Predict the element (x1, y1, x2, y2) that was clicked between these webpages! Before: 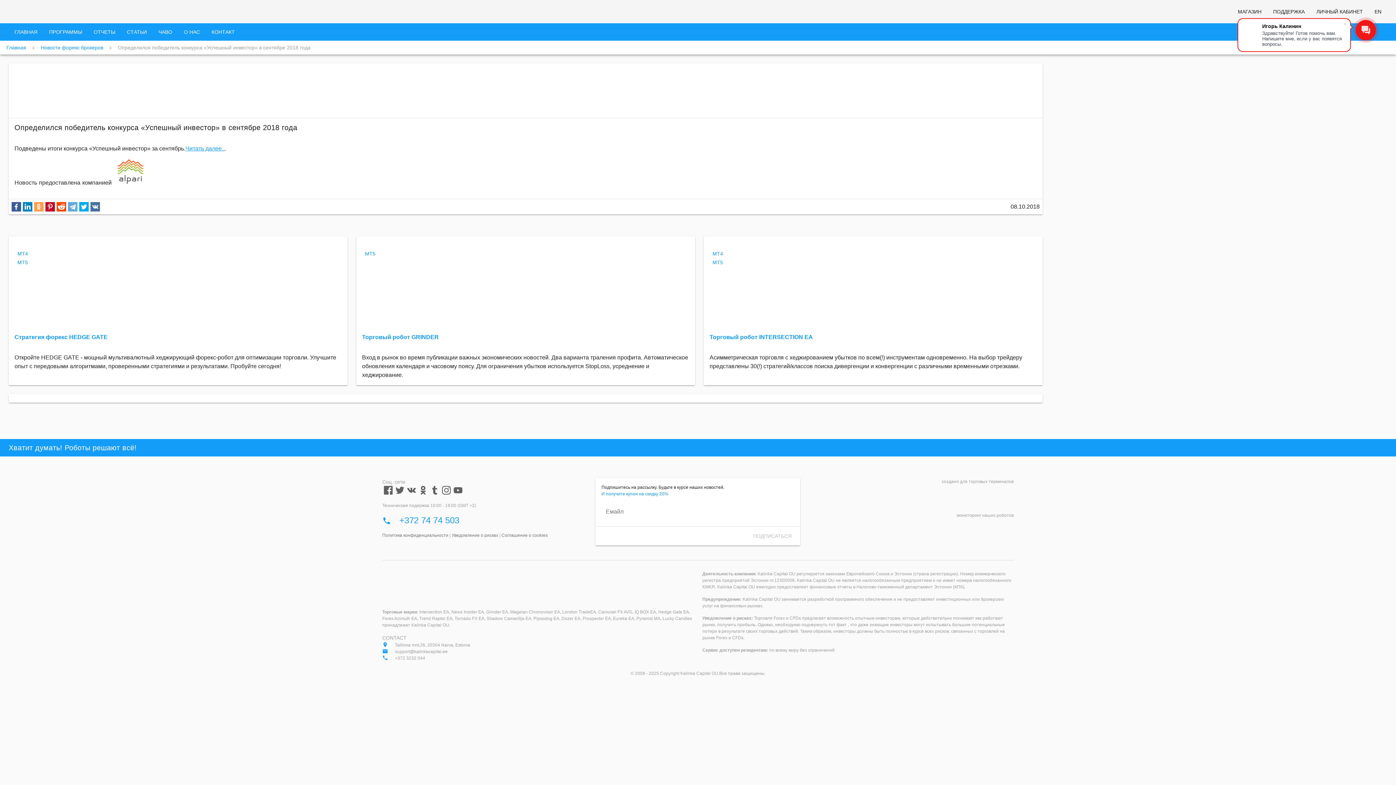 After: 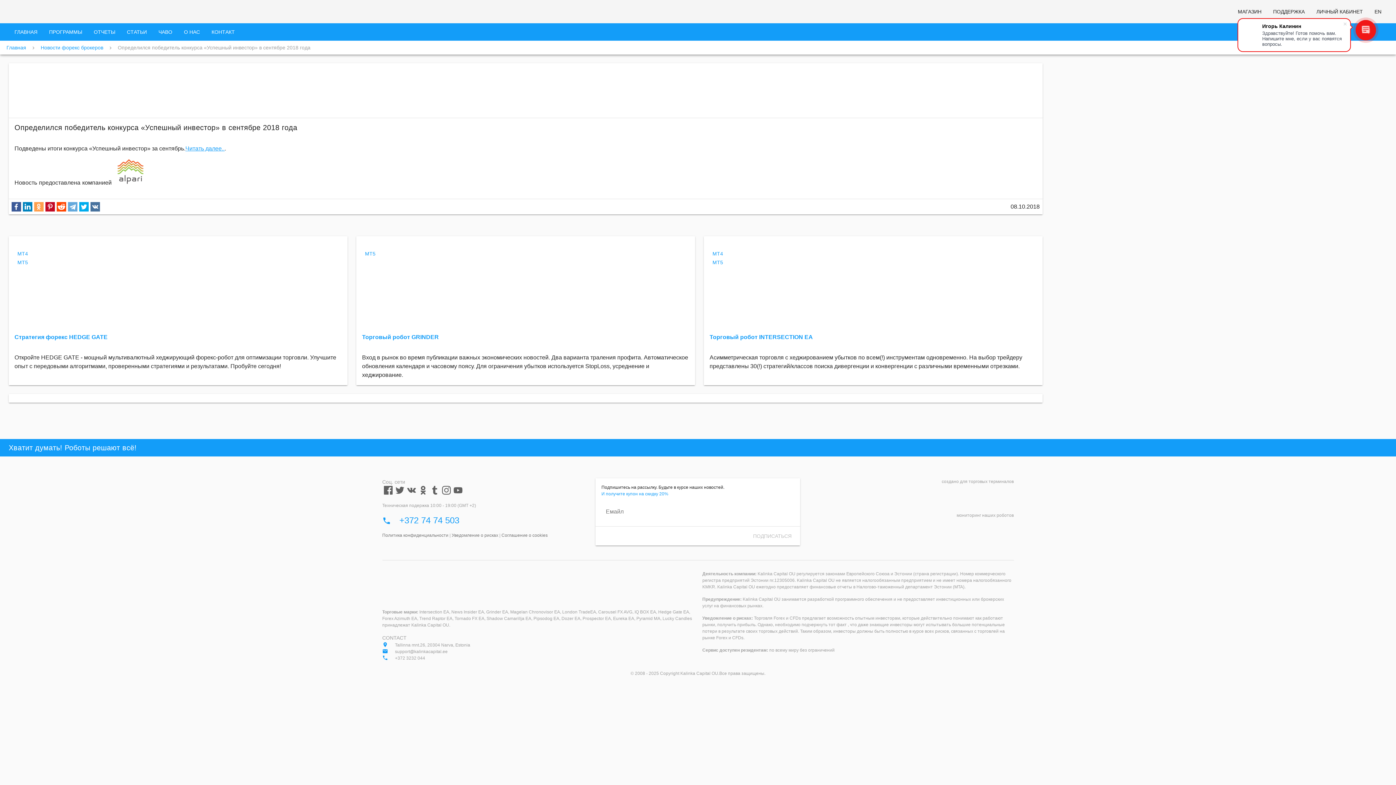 Action: label: Tumblr bbox: (428, 489, 440, 497)